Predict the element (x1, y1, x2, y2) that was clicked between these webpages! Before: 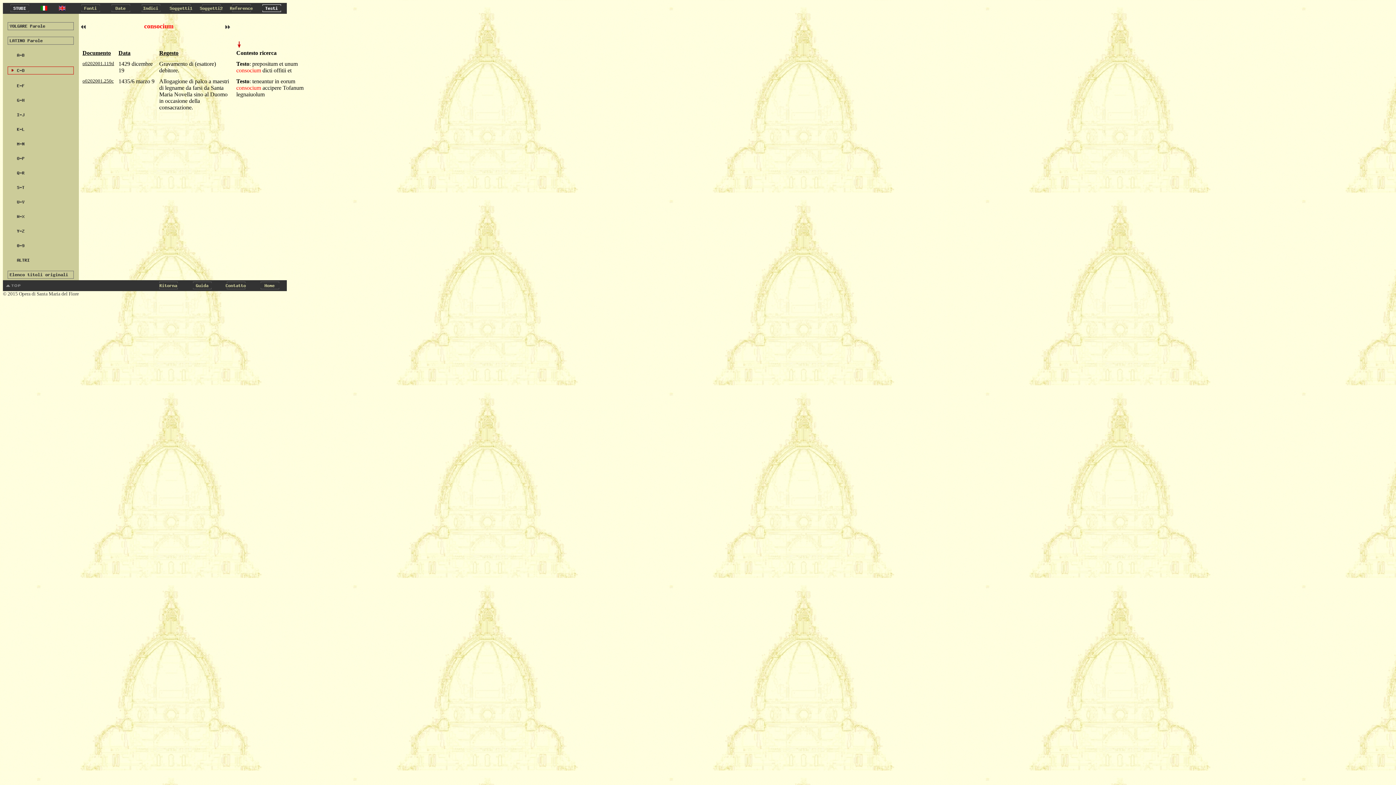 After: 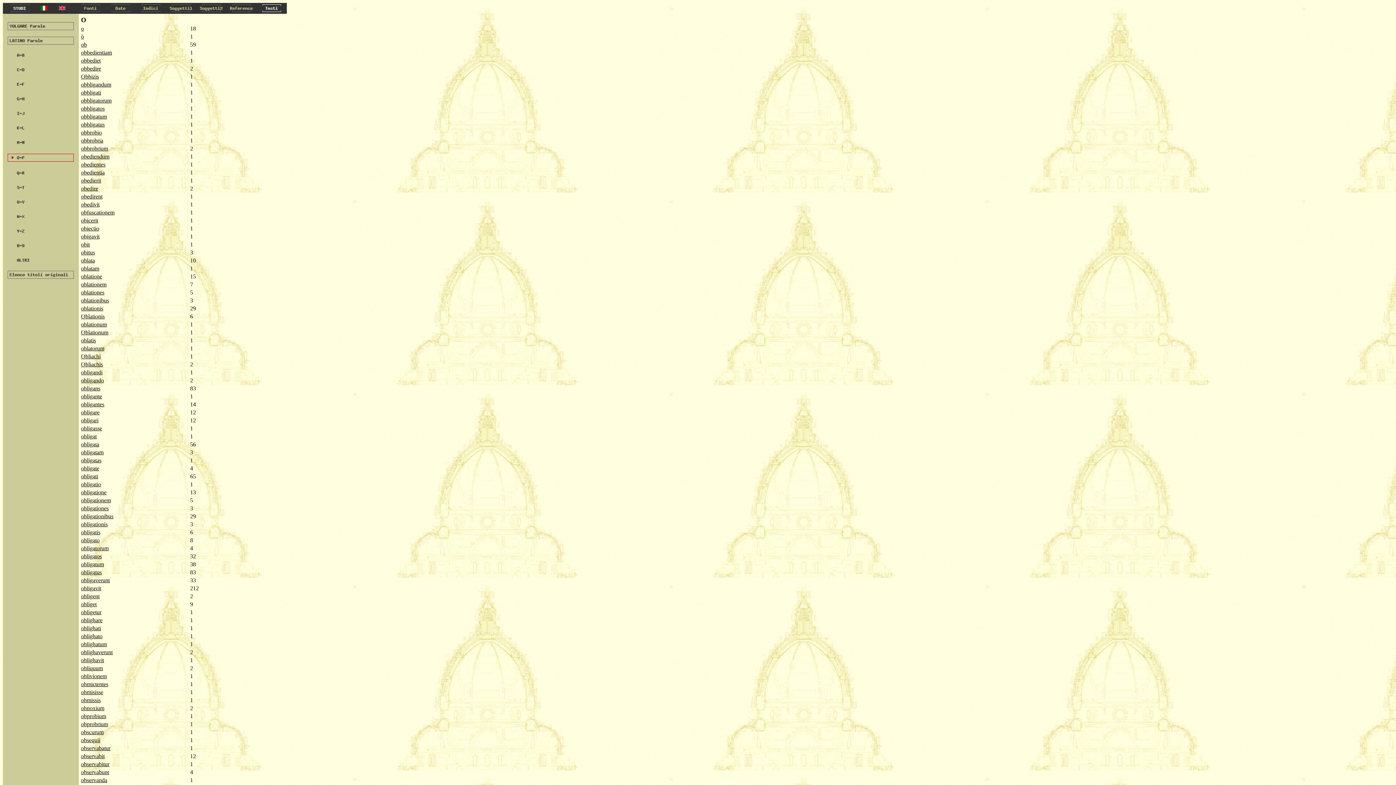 Action: label: 
 bbox: (7, 157, 73, 163)